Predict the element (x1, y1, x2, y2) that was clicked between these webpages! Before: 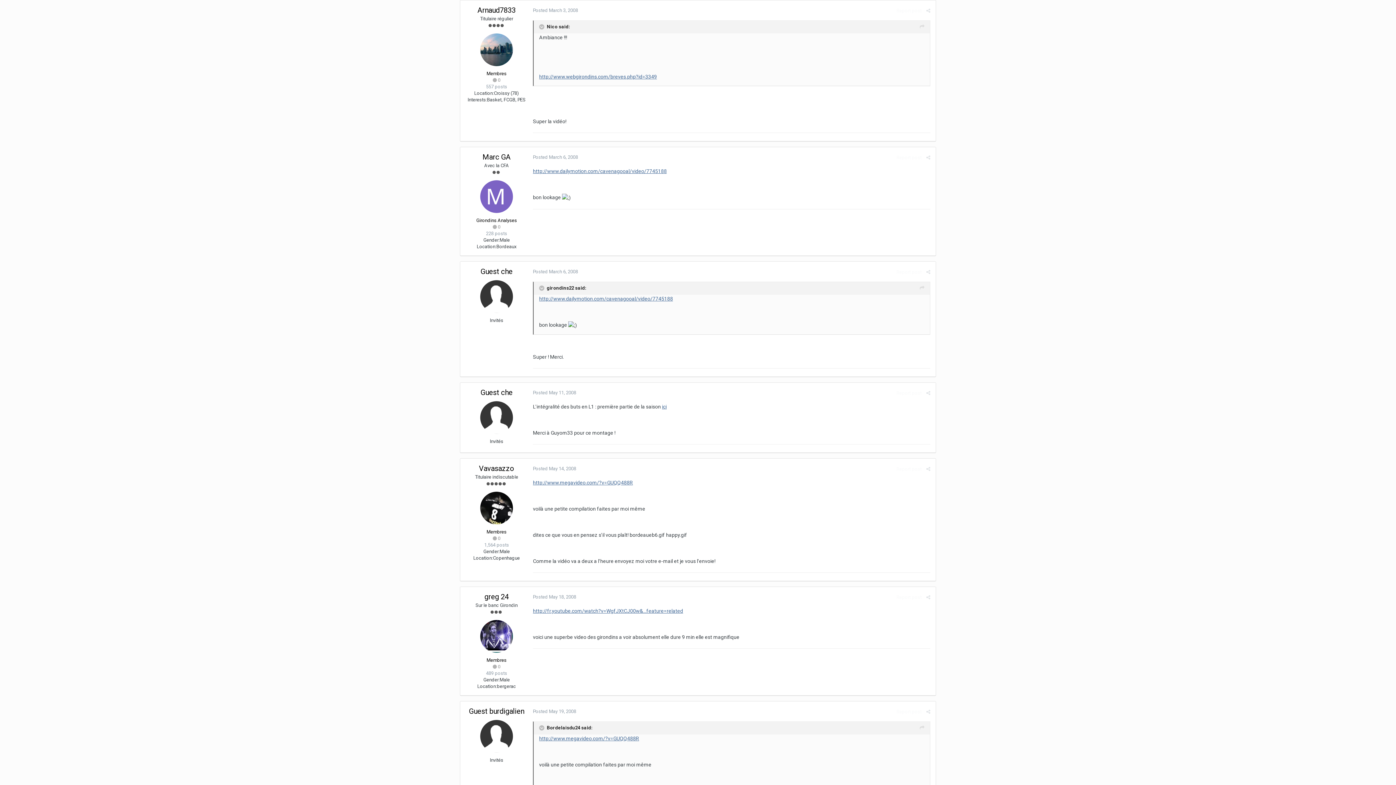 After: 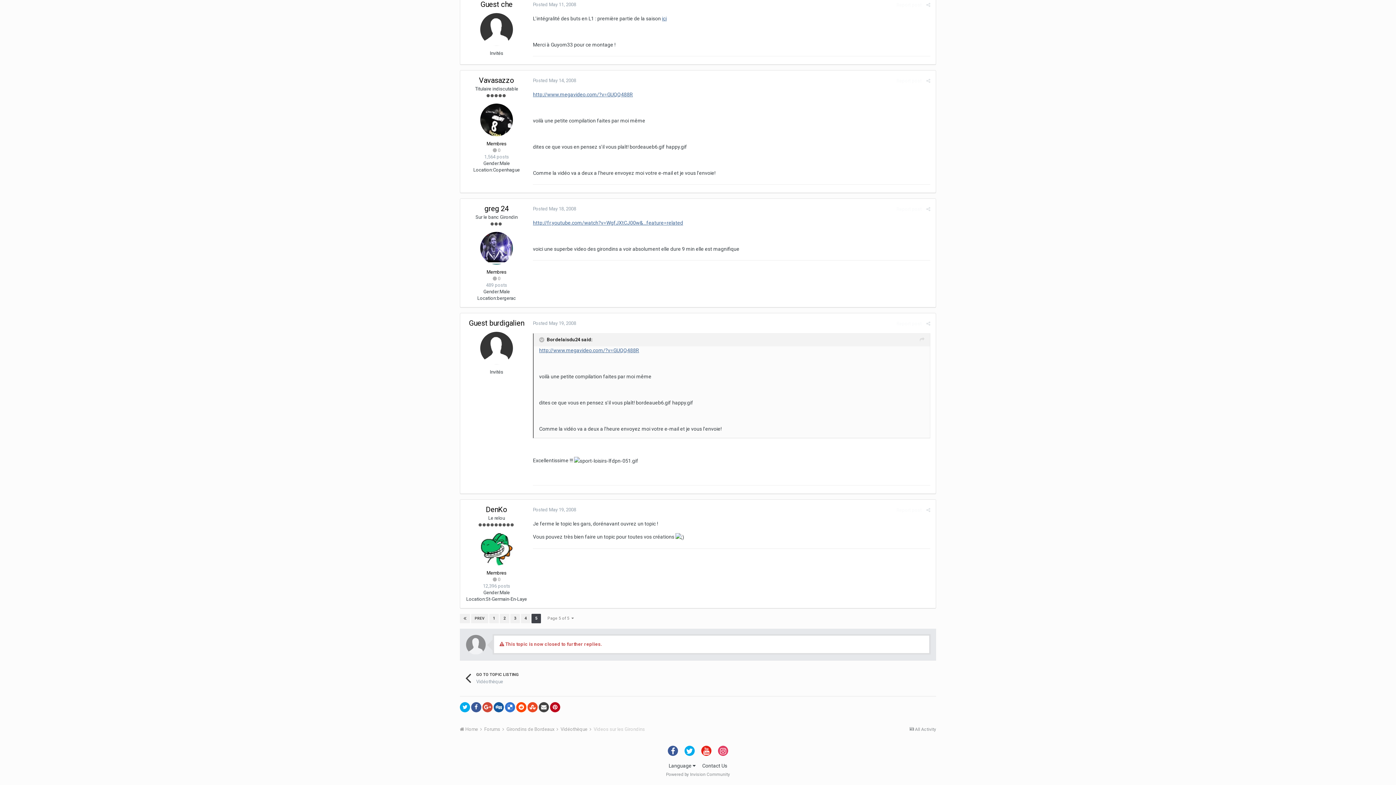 Action: label: Posted May 14, 2008 bbox: (533, 466, 576, 471)